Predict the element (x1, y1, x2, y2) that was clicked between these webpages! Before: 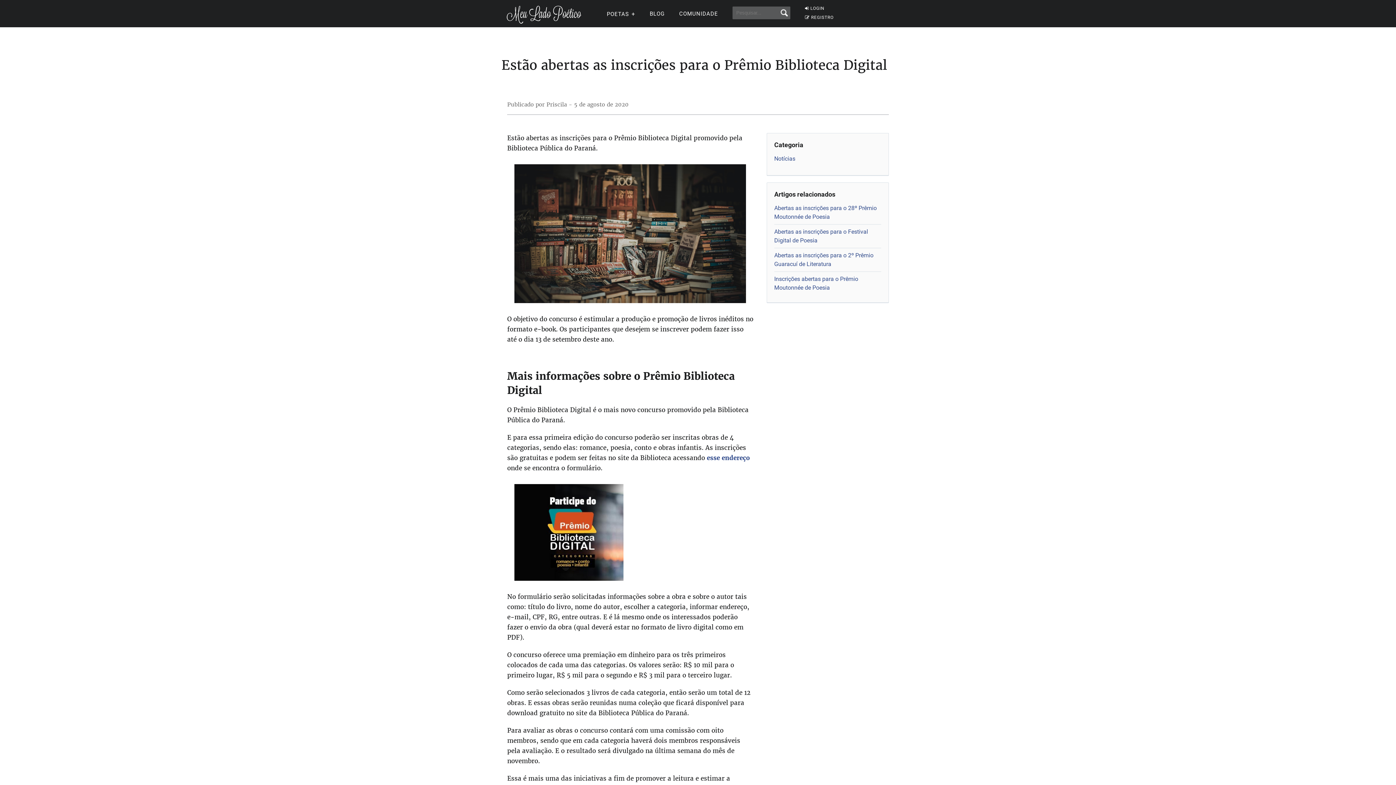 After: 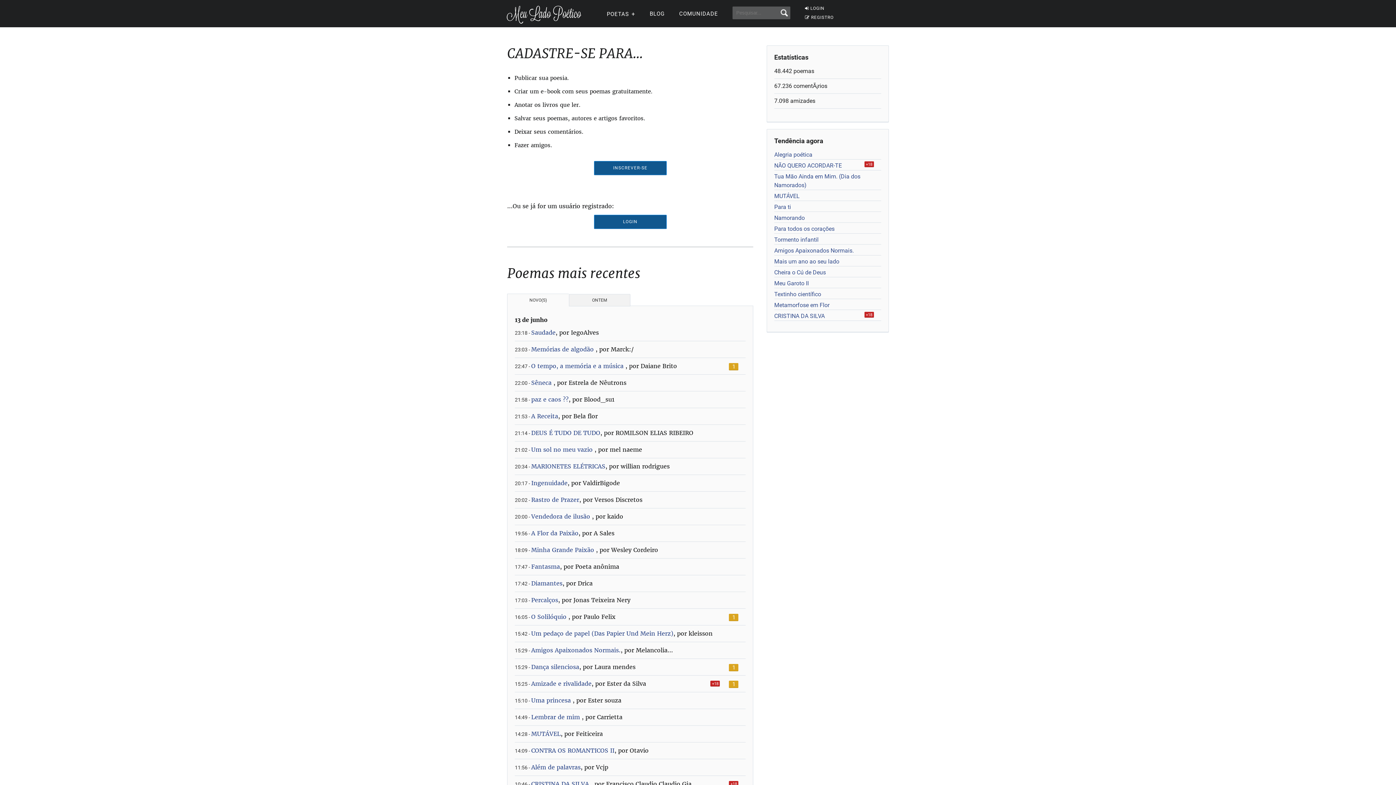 Action: bbox: (506, 5, 581, 26)